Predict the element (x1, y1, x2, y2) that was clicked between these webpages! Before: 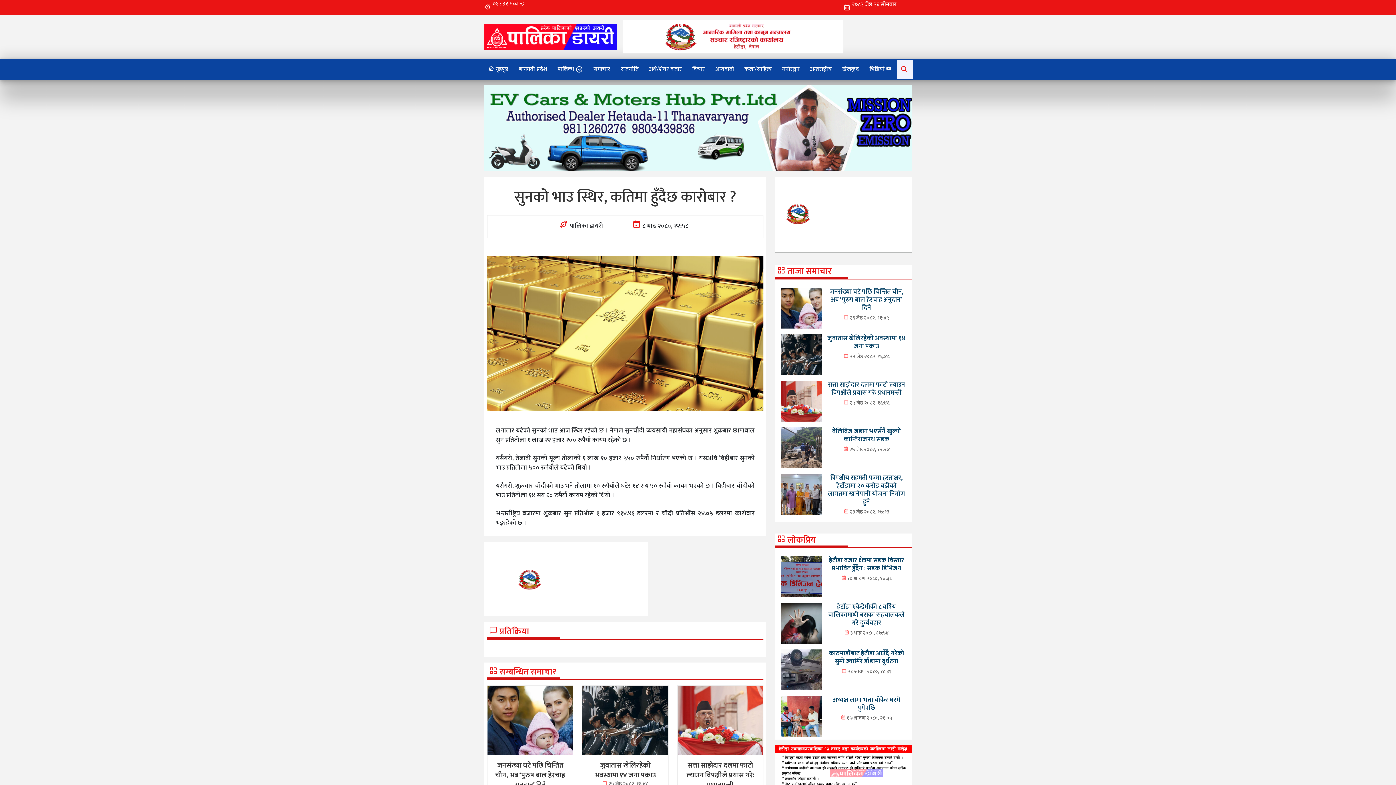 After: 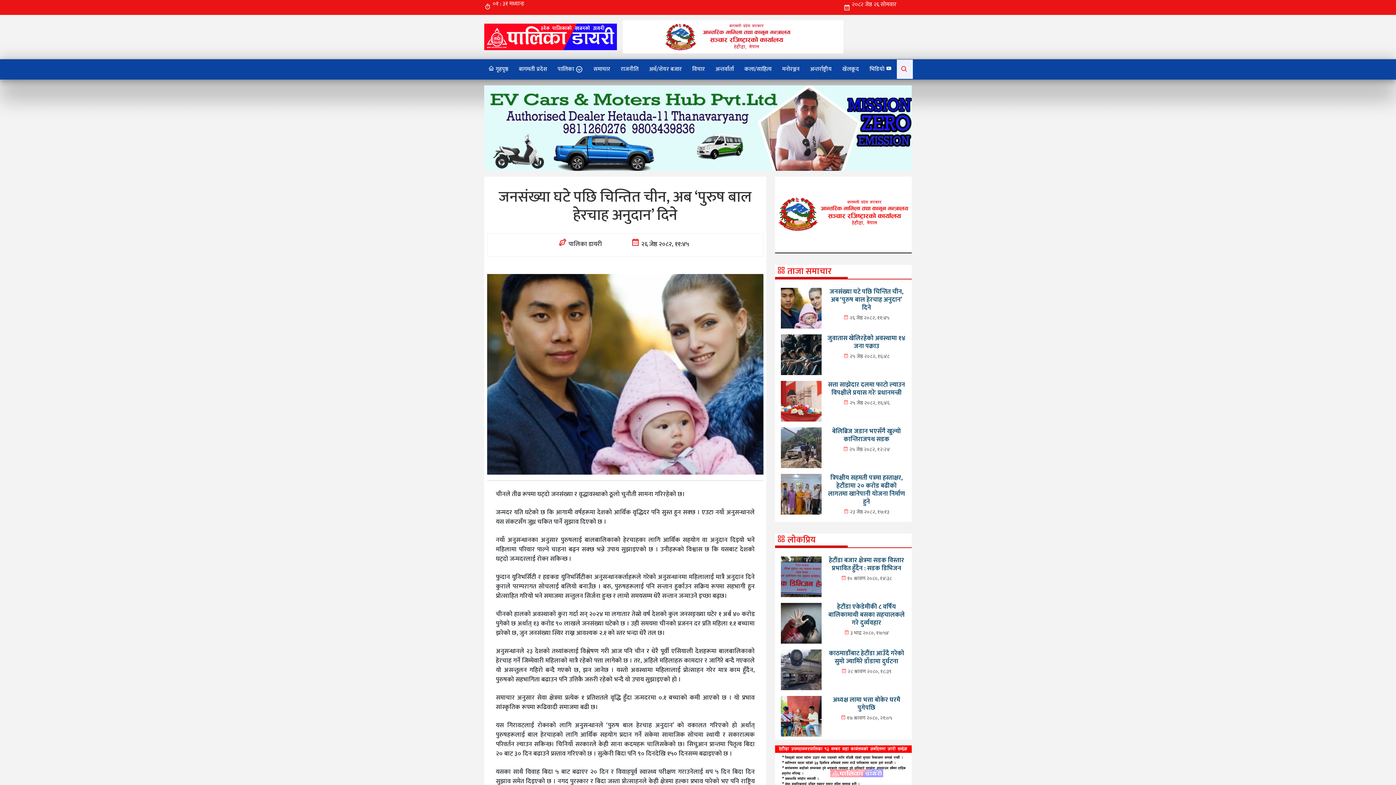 Action: label: जनसंख्या घटे पछि चिन्तित चीन, अब ‘पुरुष बाल हेरचाह अनुदान’ दिने
 २६ जेष्ठ २०८२, ११:४५ bbox: (487, 686, 573, 797)